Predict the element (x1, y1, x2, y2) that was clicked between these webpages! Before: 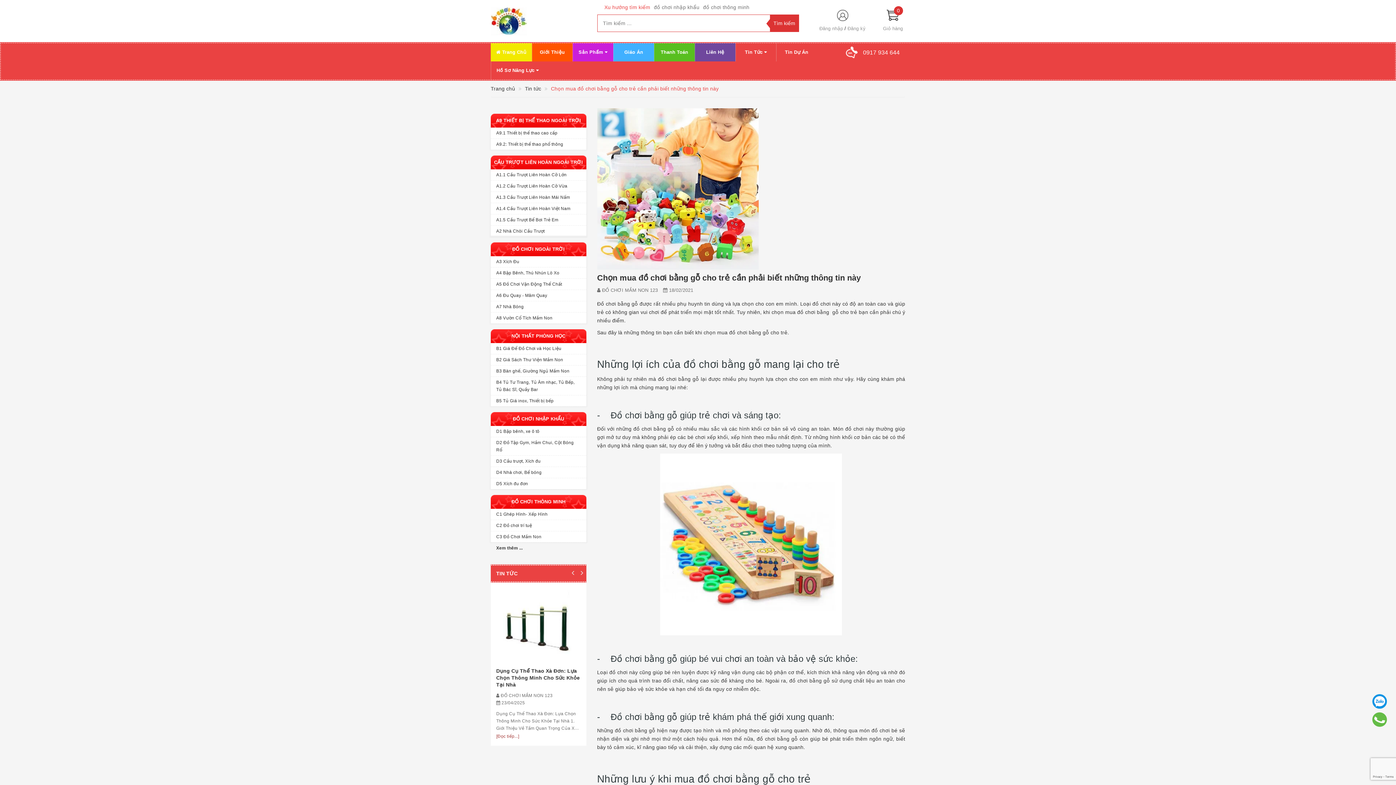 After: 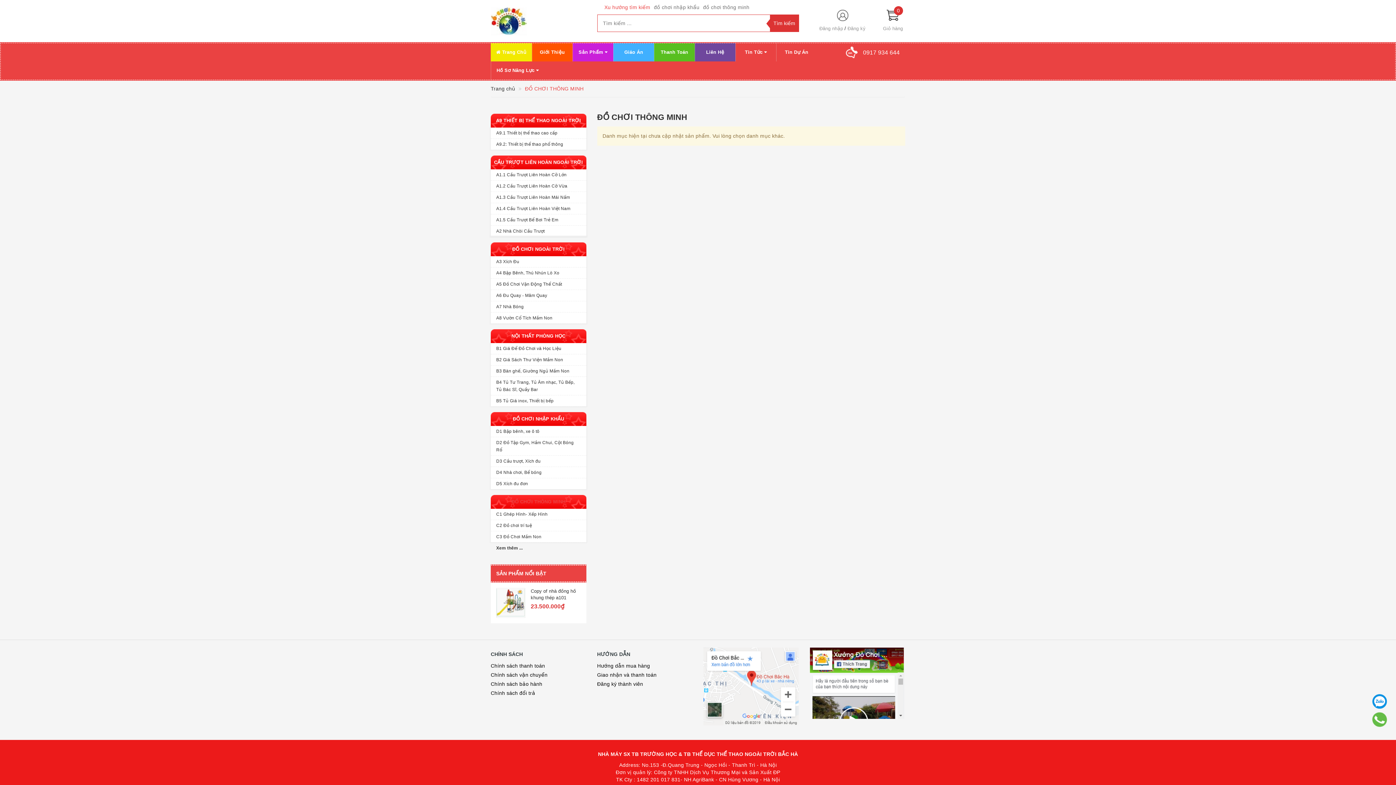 Action: label: ĐỒ CHƠI THÔNG MINH bbox: (490, 495, 586, 509)